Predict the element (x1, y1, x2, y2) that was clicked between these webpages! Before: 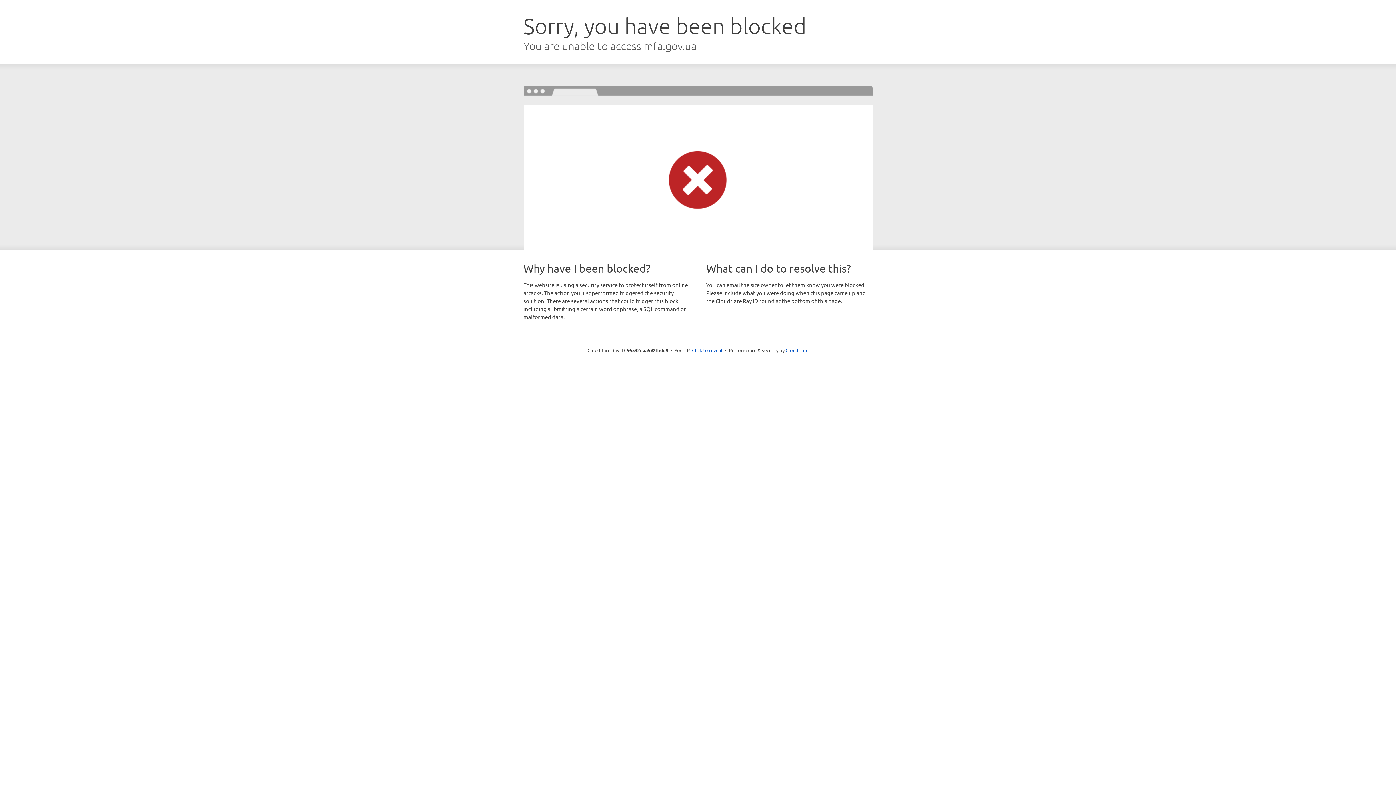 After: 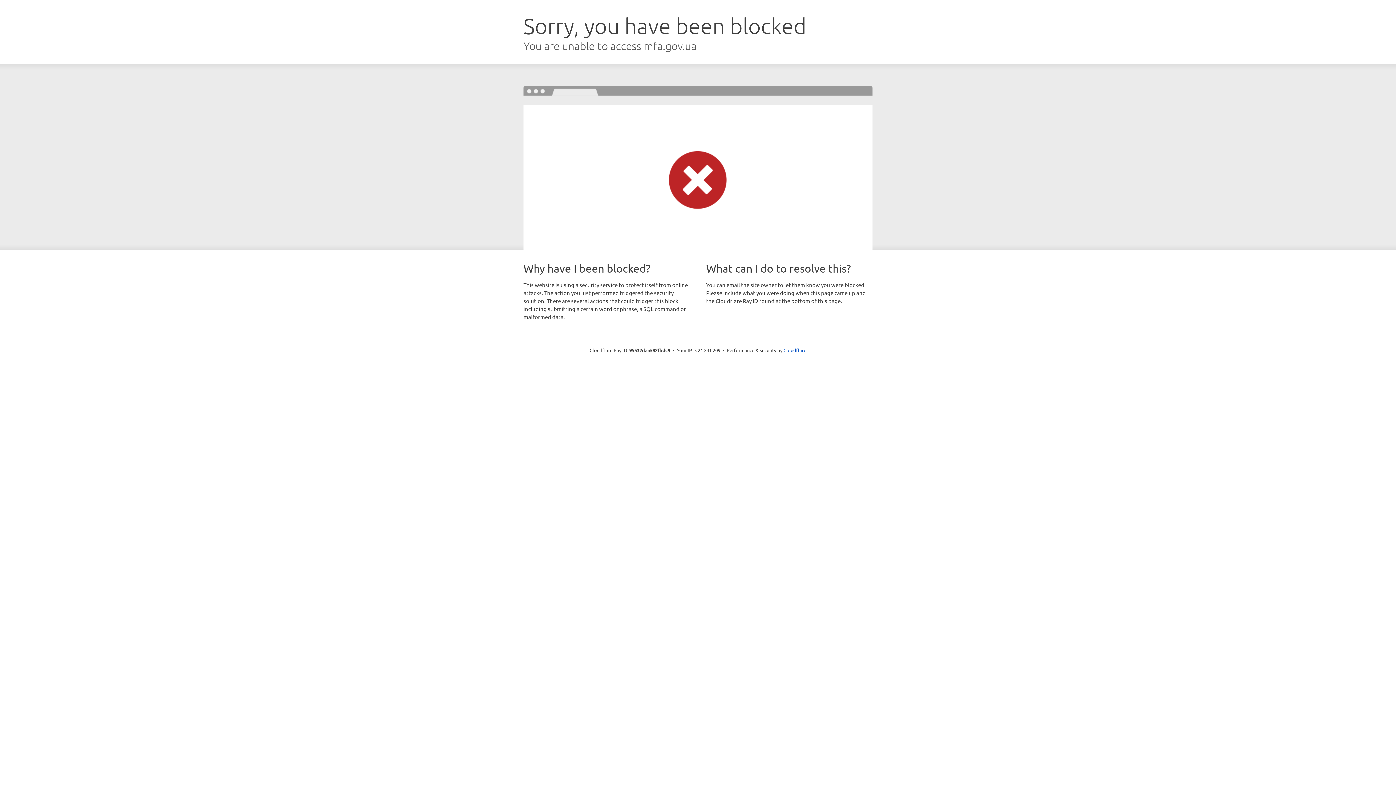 Action: label: Click to reveal bbox: (692, 346, 722, 353)